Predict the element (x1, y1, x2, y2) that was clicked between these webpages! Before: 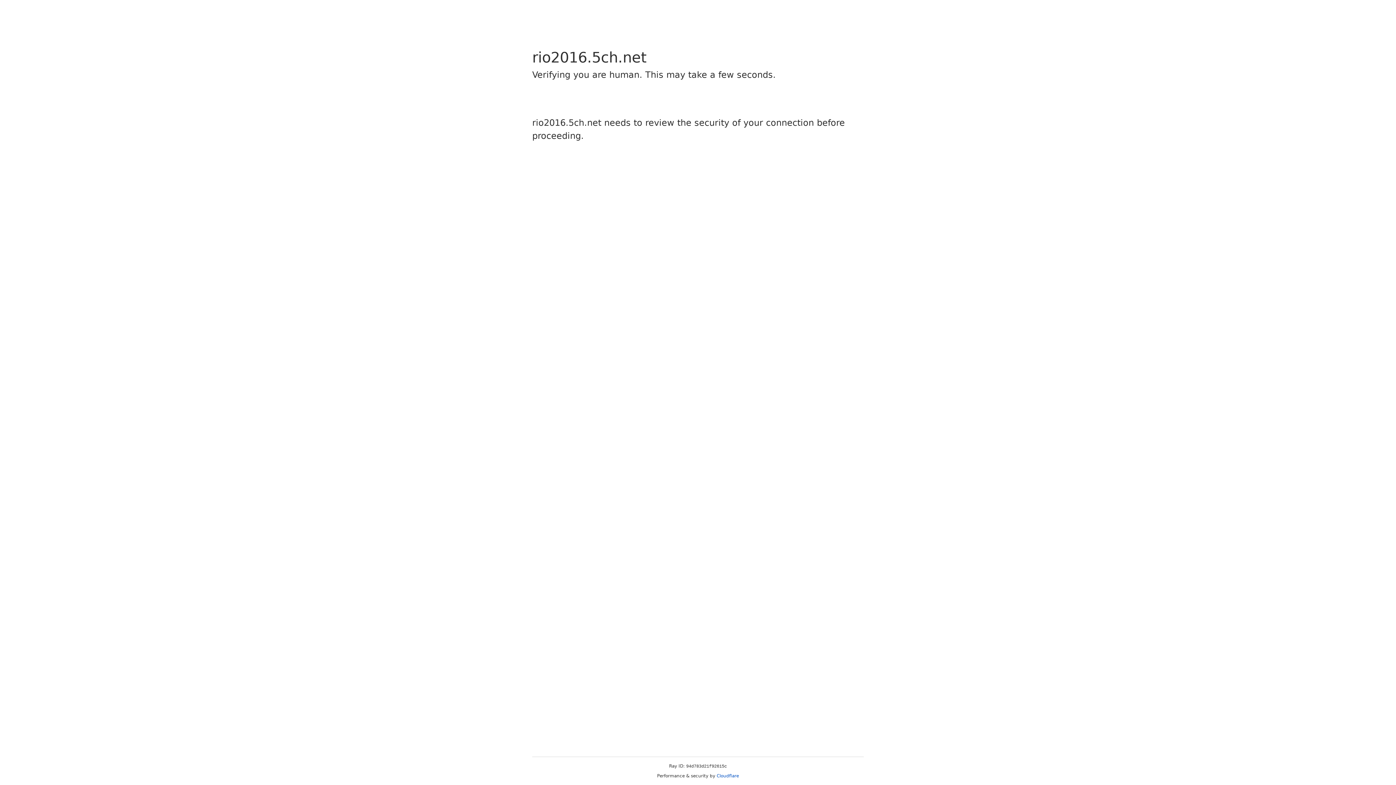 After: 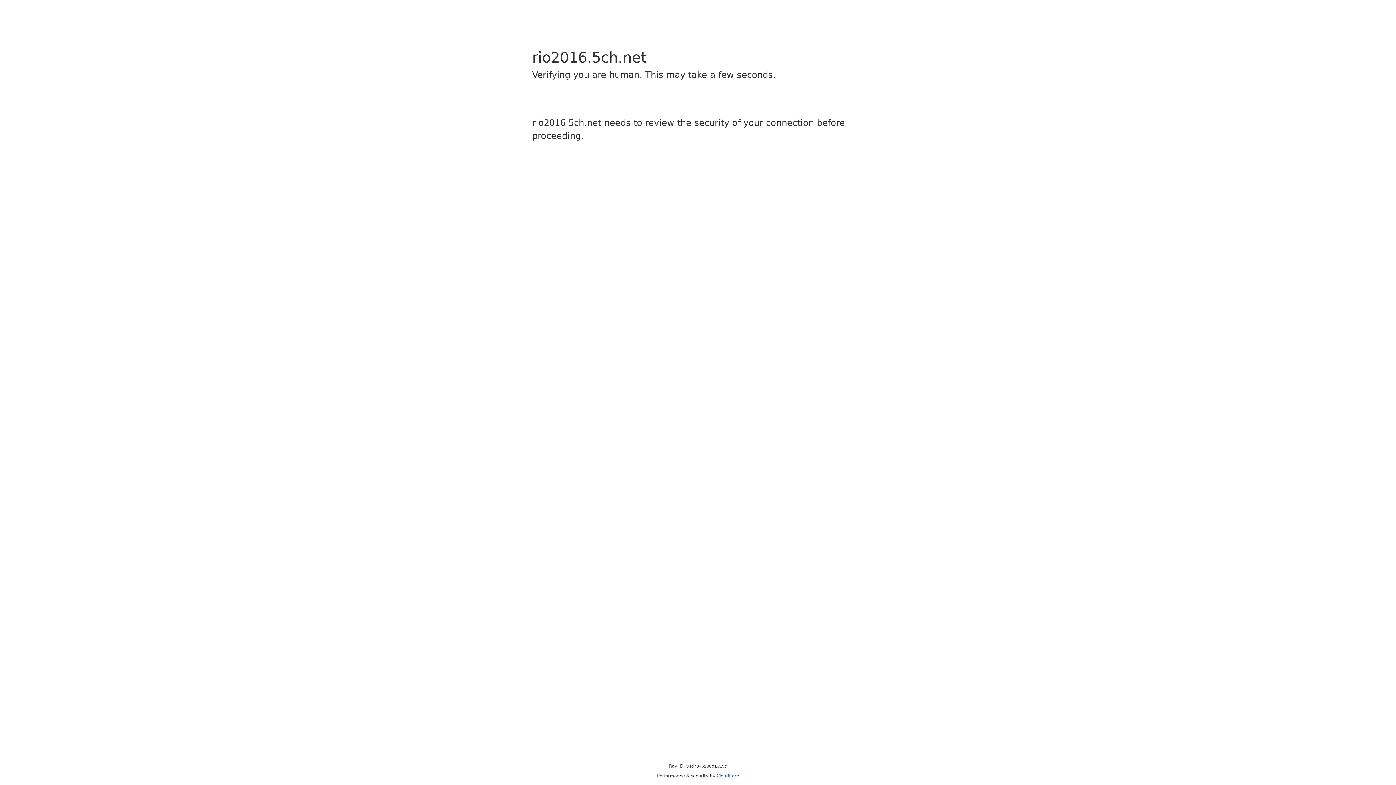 Action: bbox: (716, 773, 739, 778) label: Cloudflare